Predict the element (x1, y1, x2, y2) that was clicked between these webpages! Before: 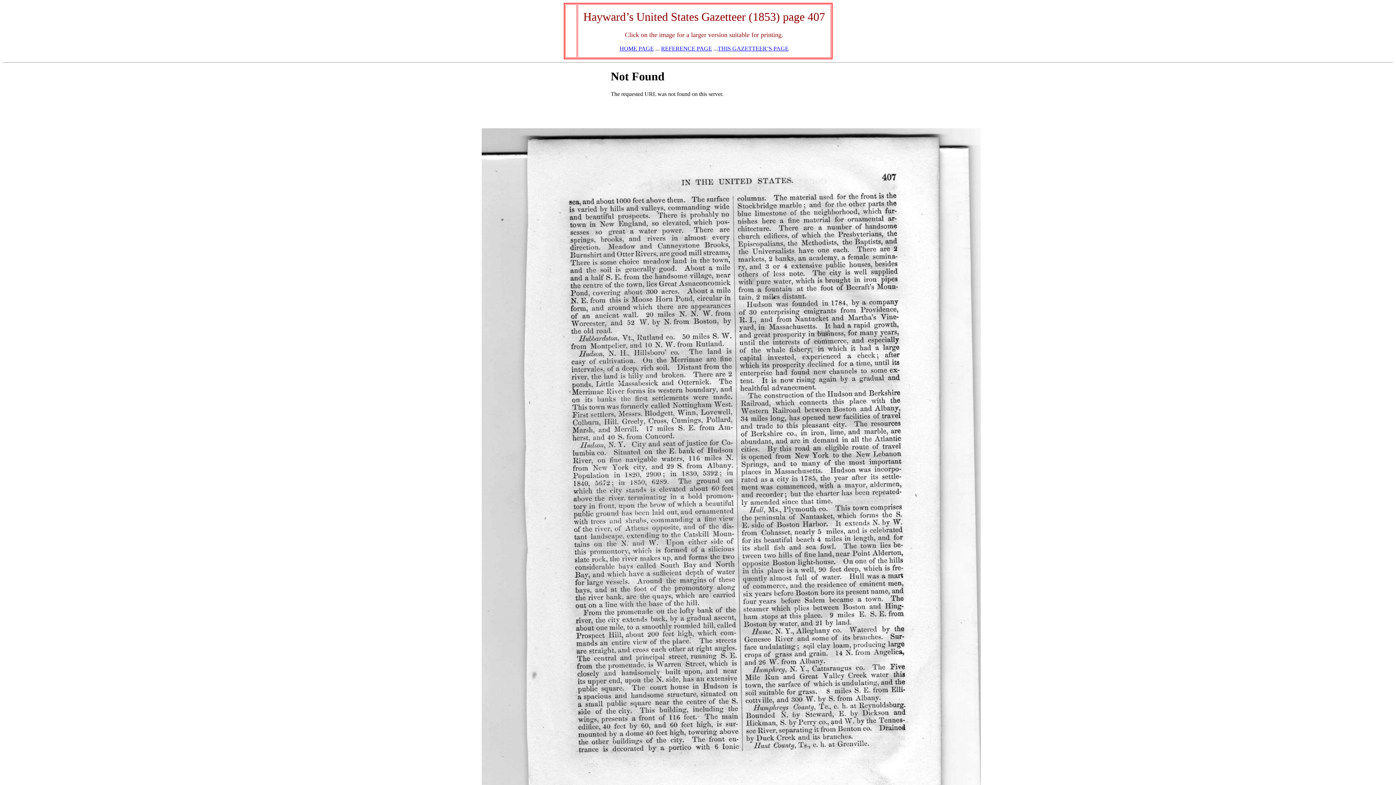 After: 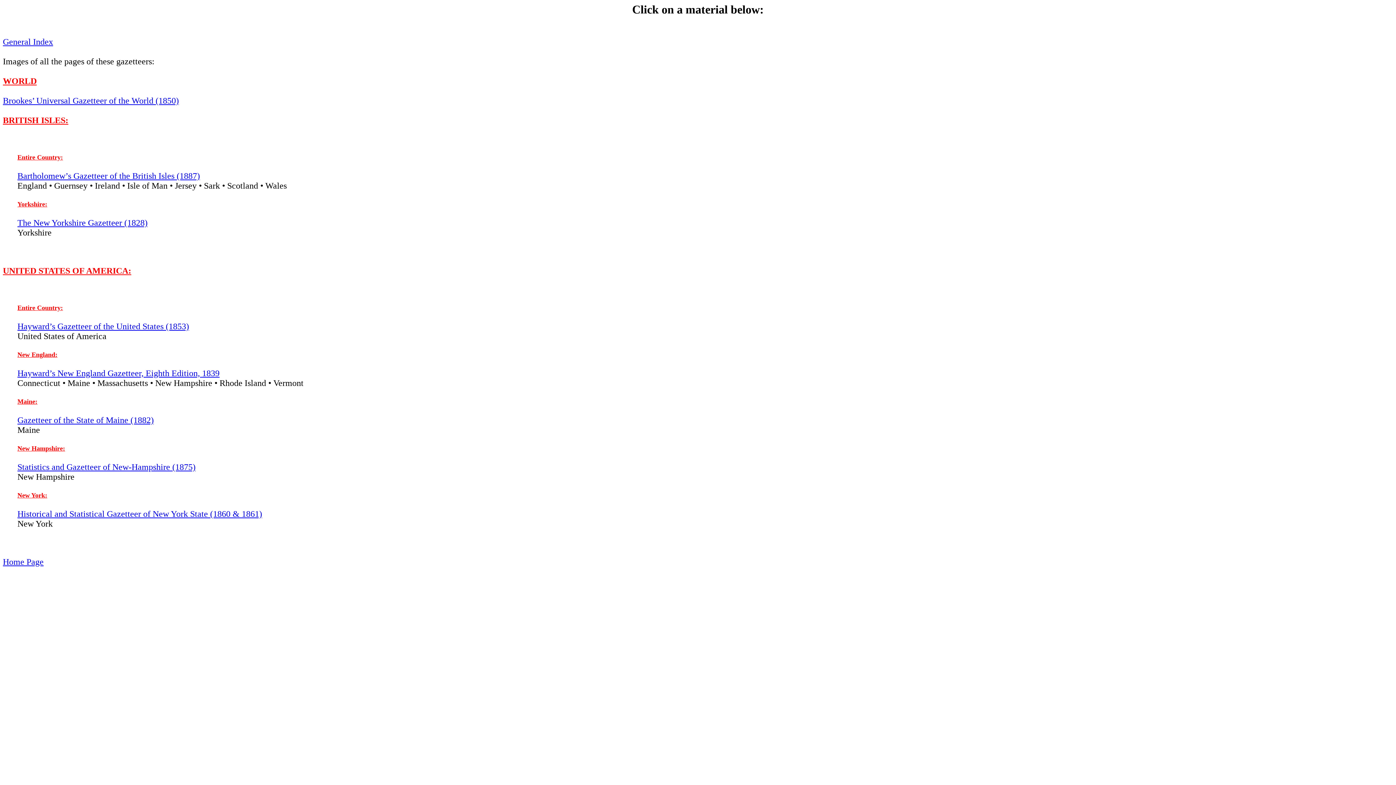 Action: bbox: (661, 45, 712, 51) label: REFERENCE PAGE